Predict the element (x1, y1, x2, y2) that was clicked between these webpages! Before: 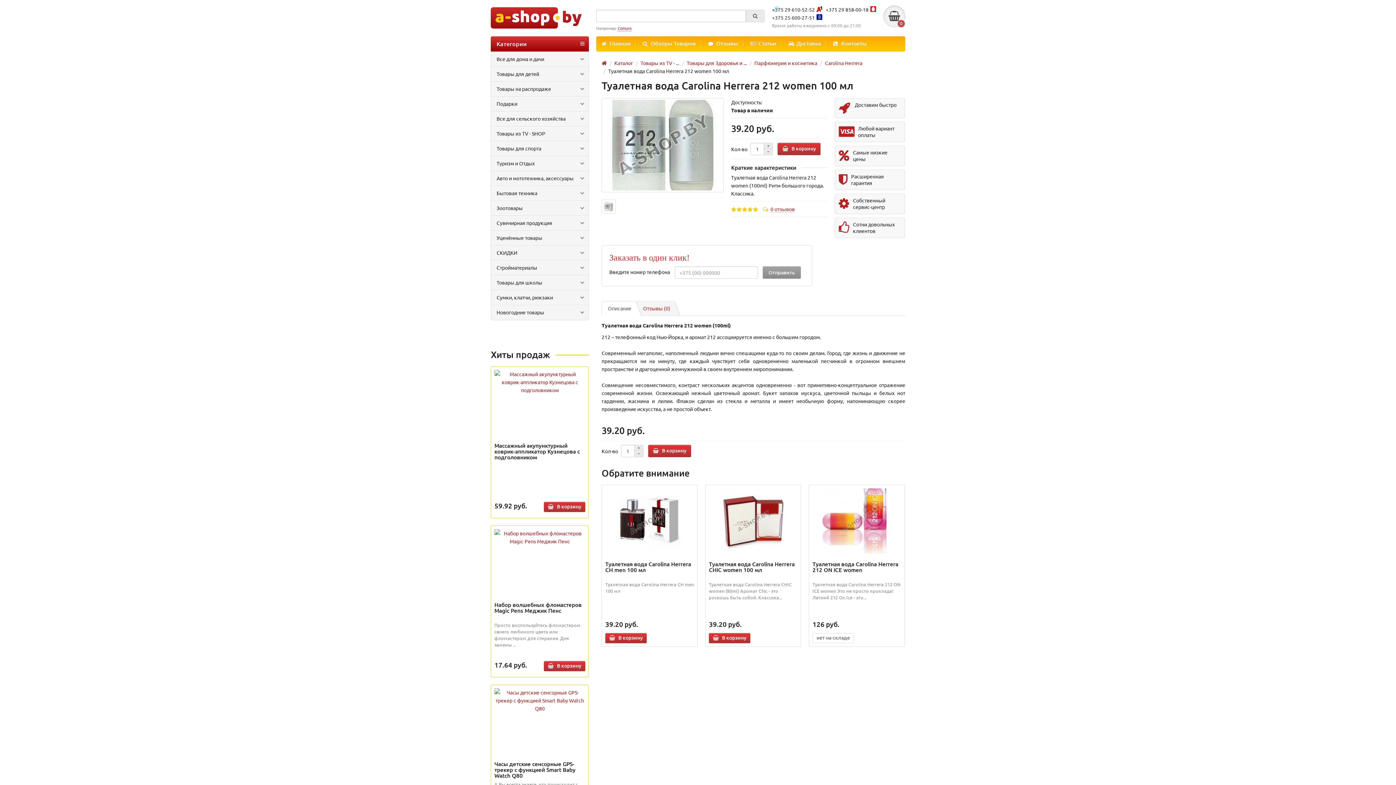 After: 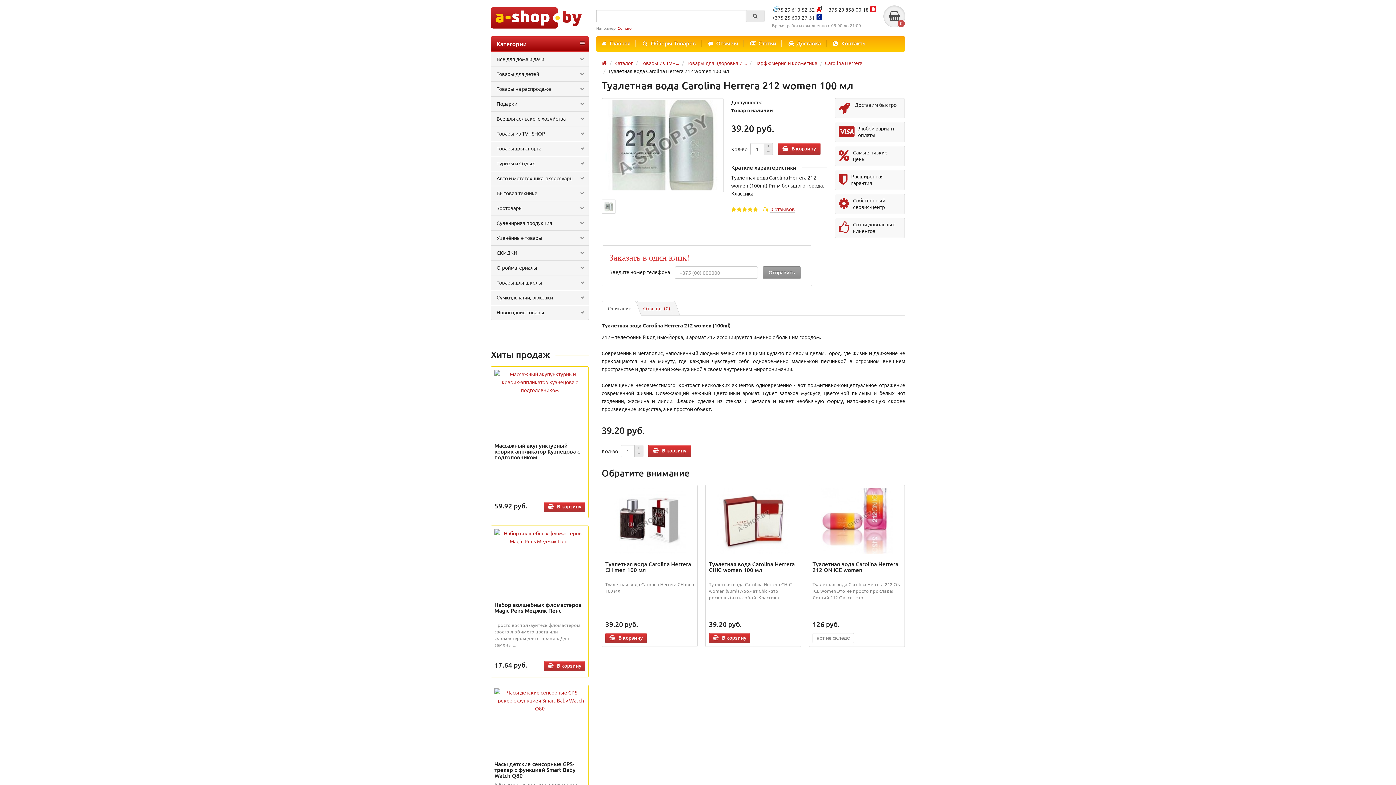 Action: label: Описание bbox: (601, 301, 635, 316)